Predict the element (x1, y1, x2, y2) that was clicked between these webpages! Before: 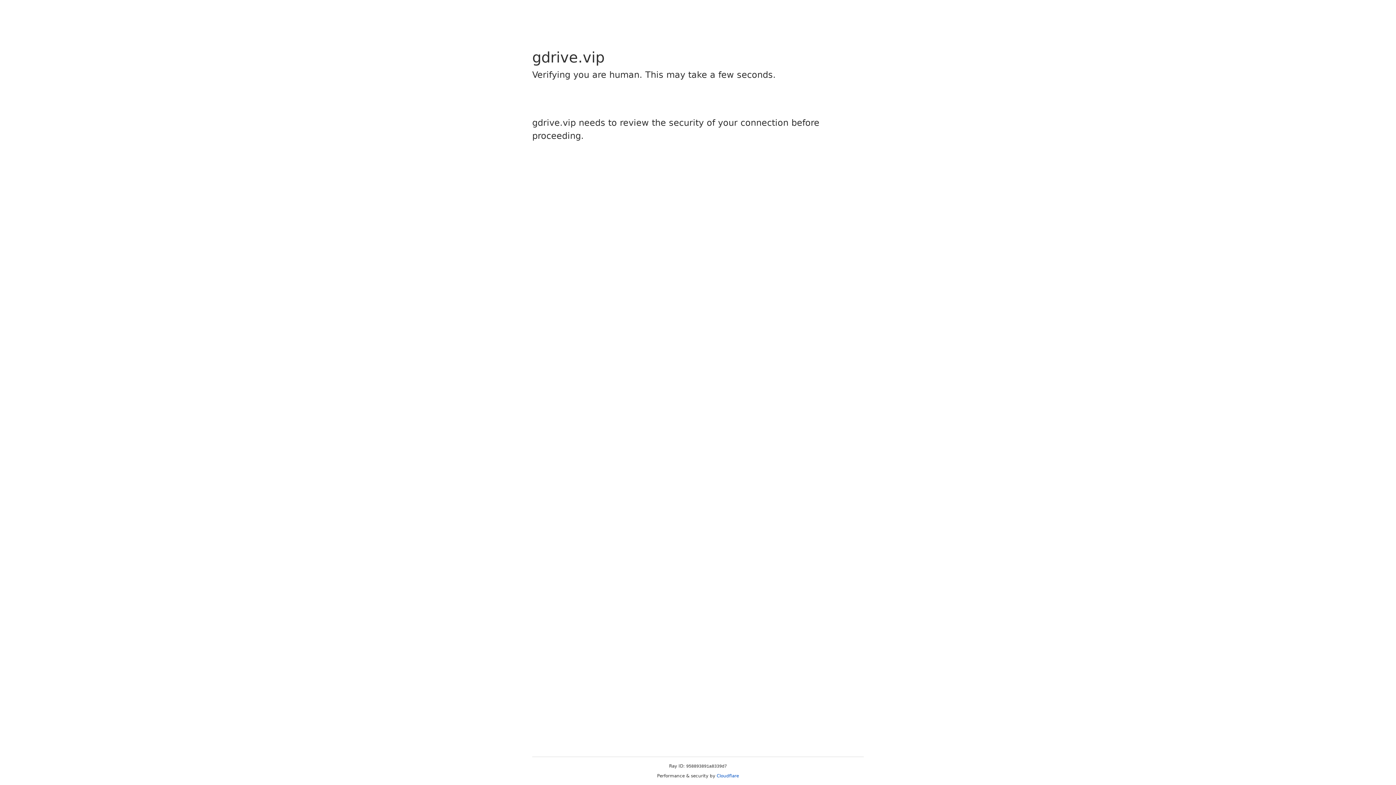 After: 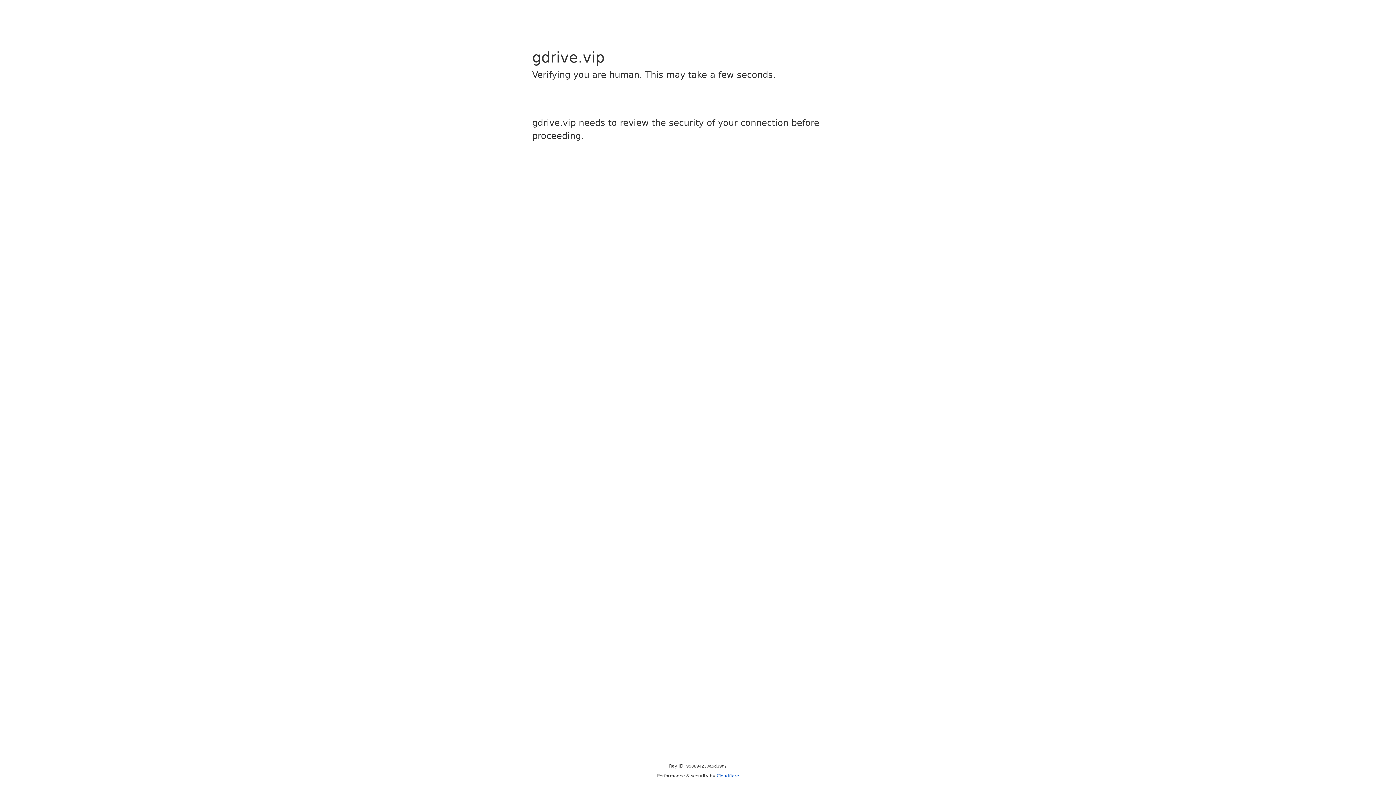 Action: bbox: (716, 773, 739, 778) label: Cloudflare